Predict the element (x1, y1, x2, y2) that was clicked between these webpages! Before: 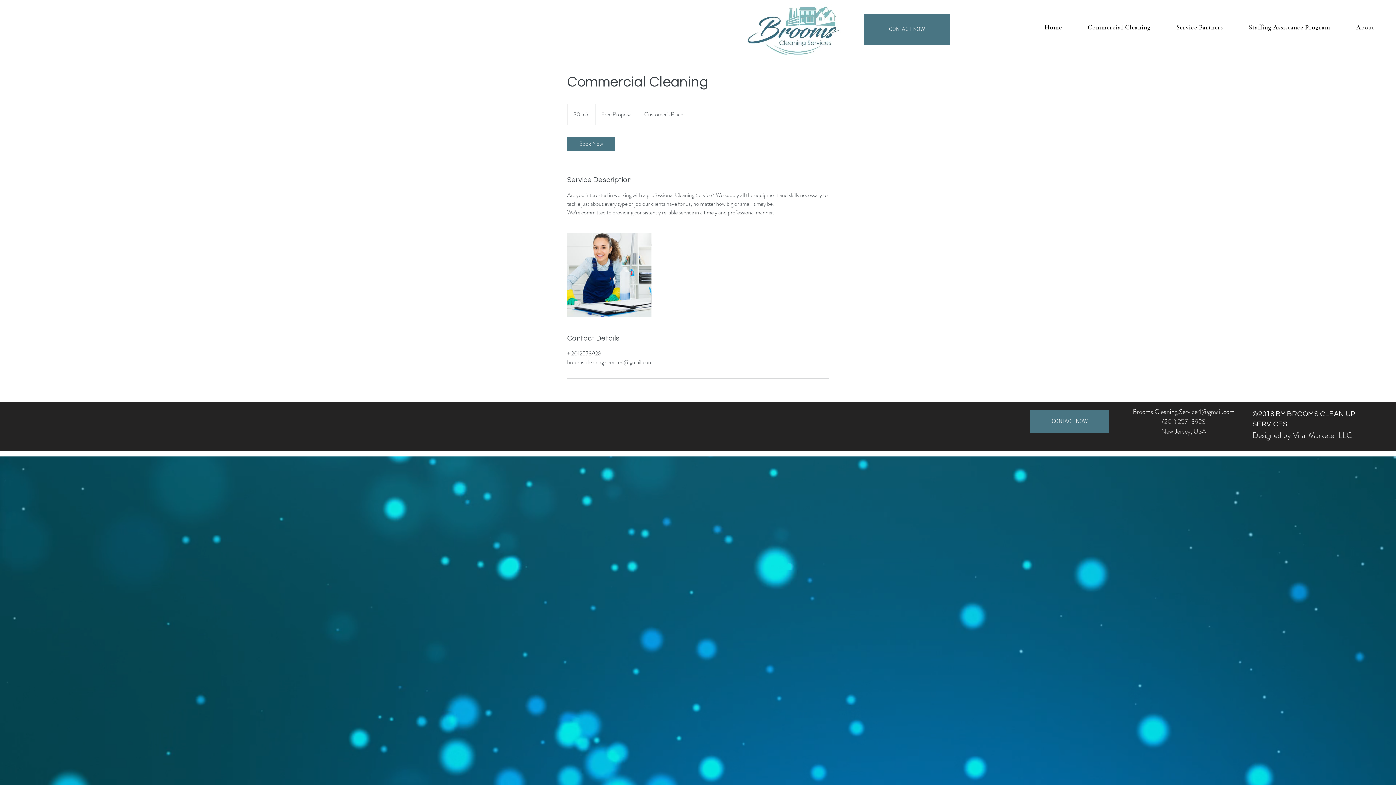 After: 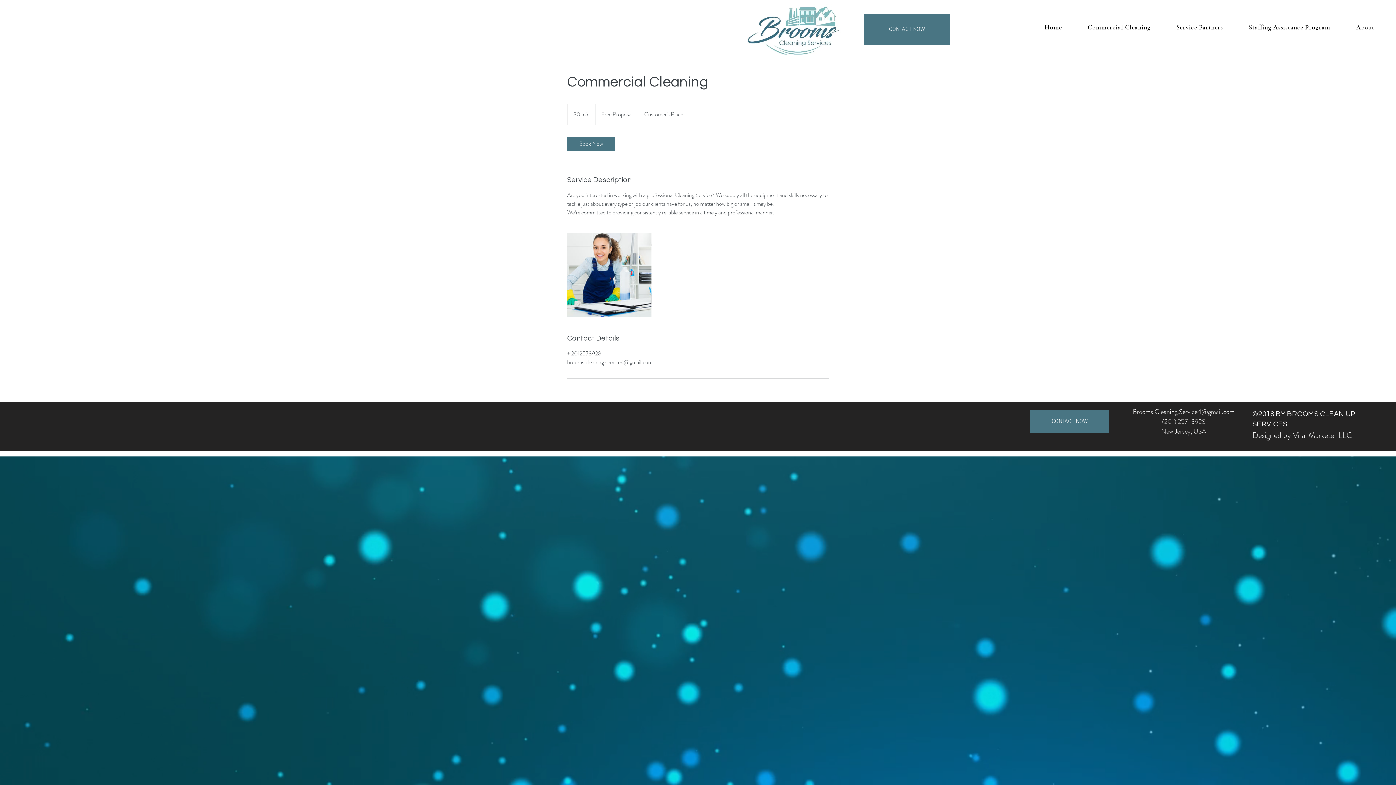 Action: bbox: (1133, 407, 1234, 416) label: Brooms.Cleaning.Service4@gmail.com